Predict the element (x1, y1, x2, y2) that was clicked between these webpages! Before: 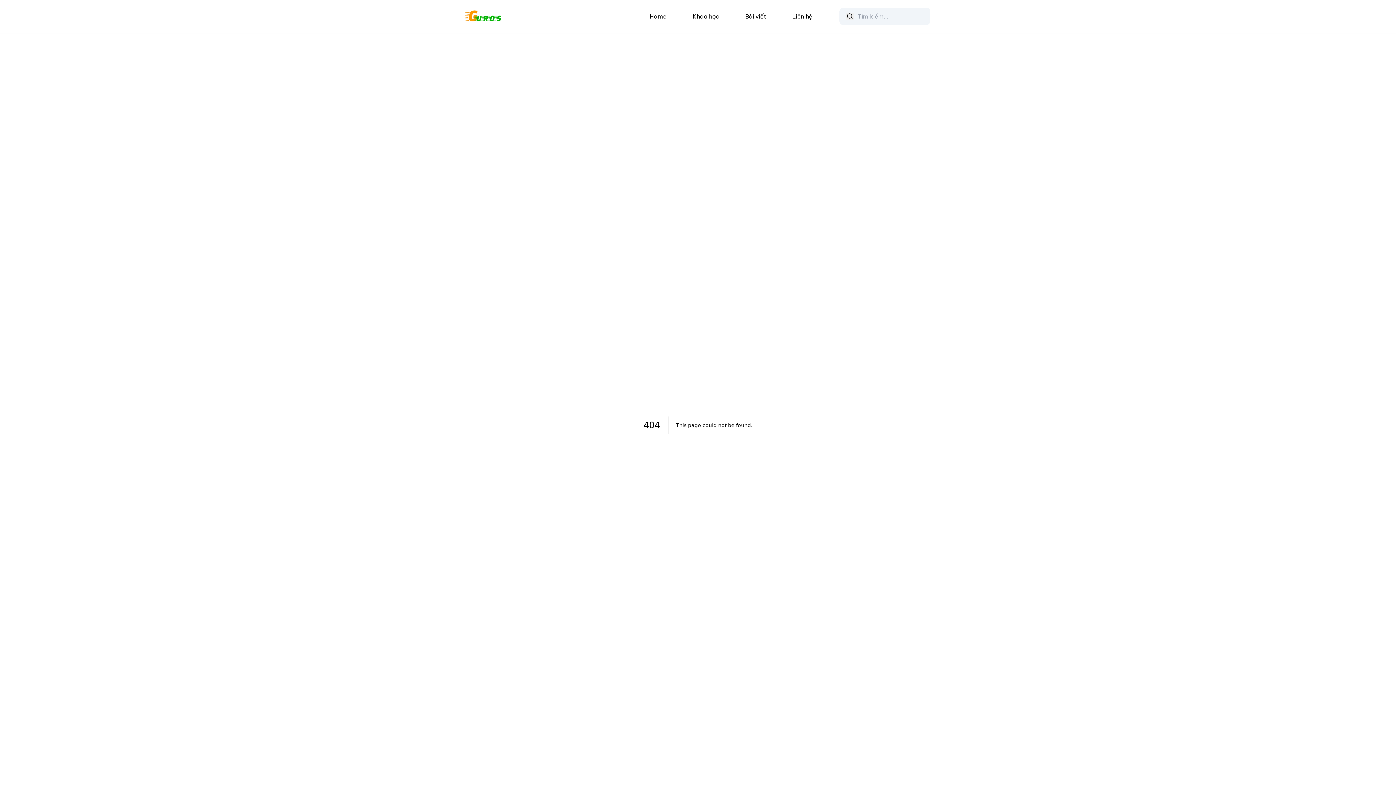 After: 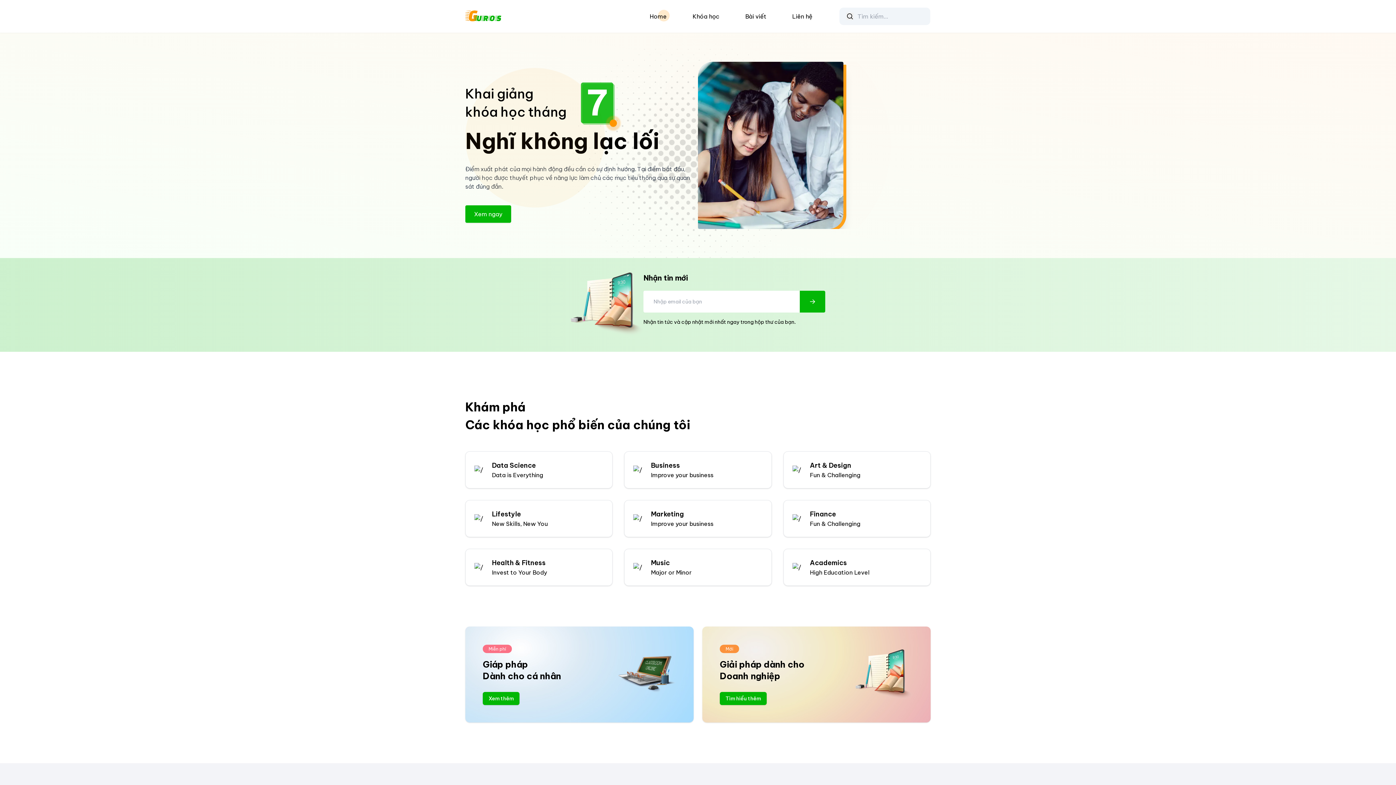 Action: bbox: (465, 10, 501, 22)